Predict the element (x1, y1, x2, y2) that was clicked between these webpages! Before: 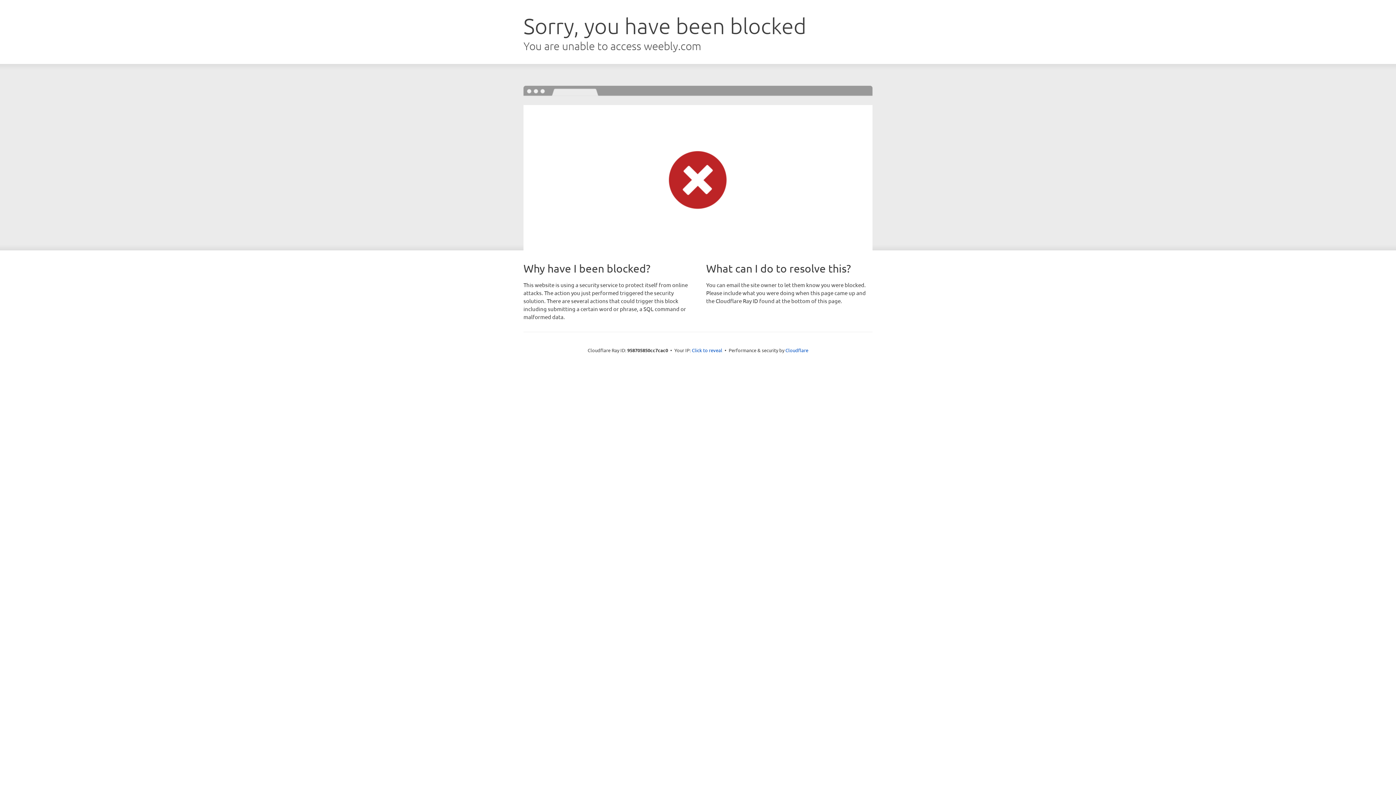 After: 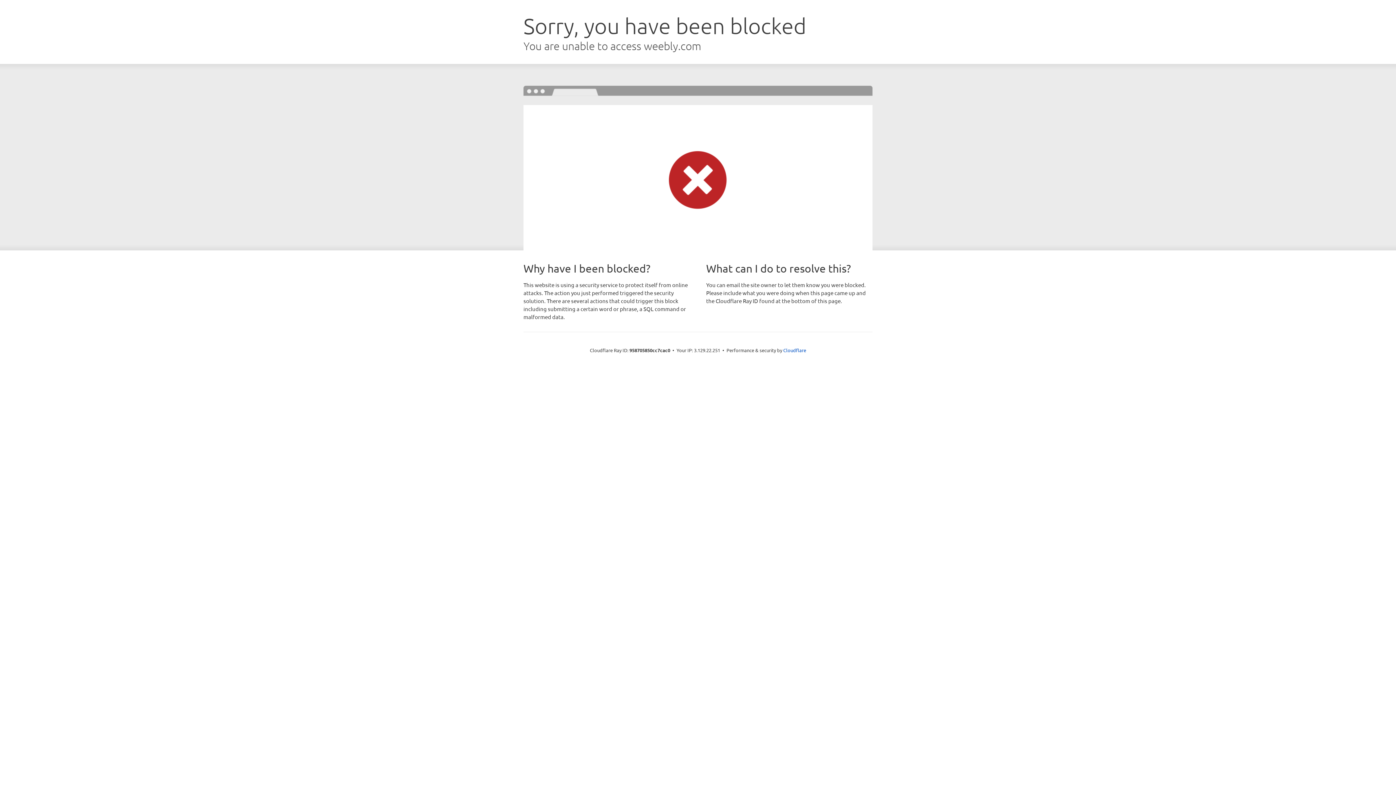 Action: bbox: (692, 346, 722, 353) label: Click to reveal